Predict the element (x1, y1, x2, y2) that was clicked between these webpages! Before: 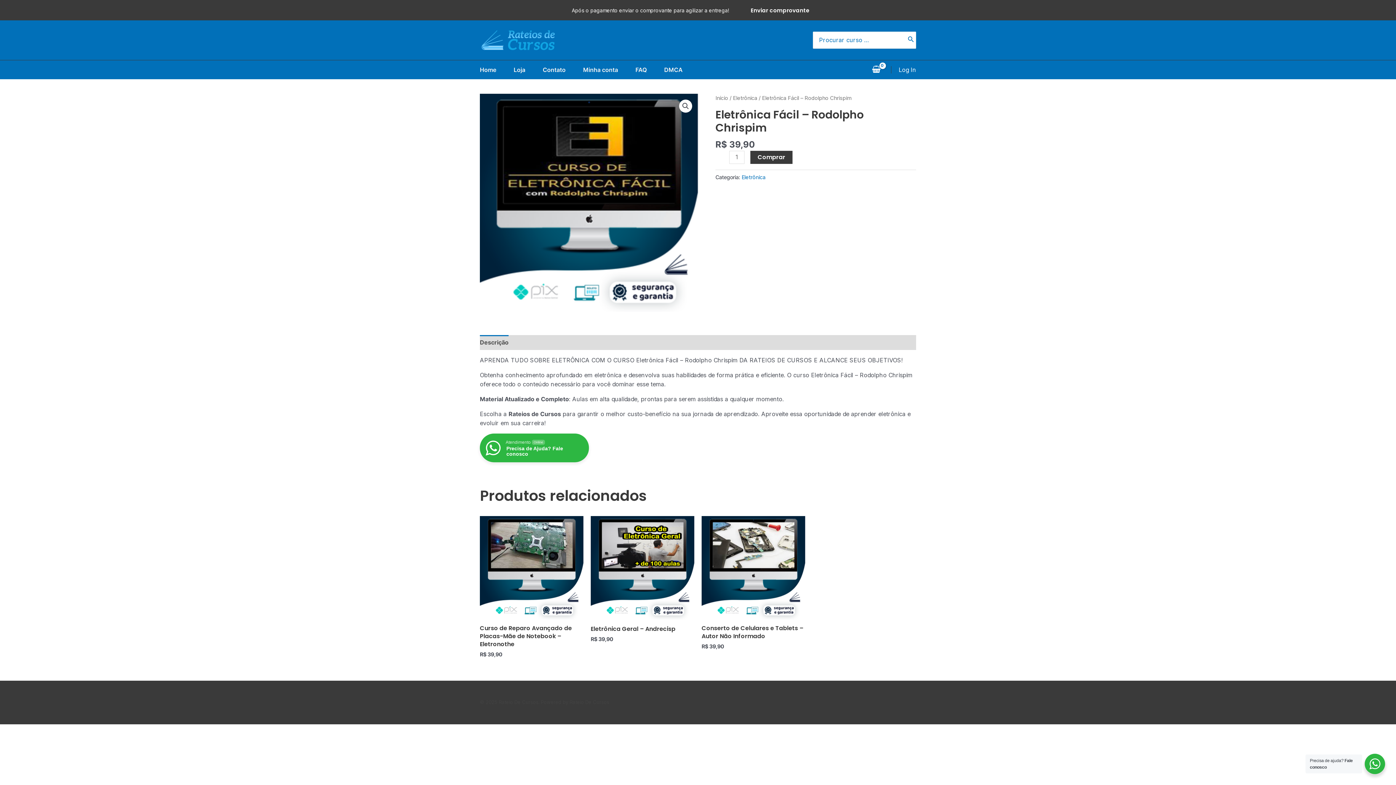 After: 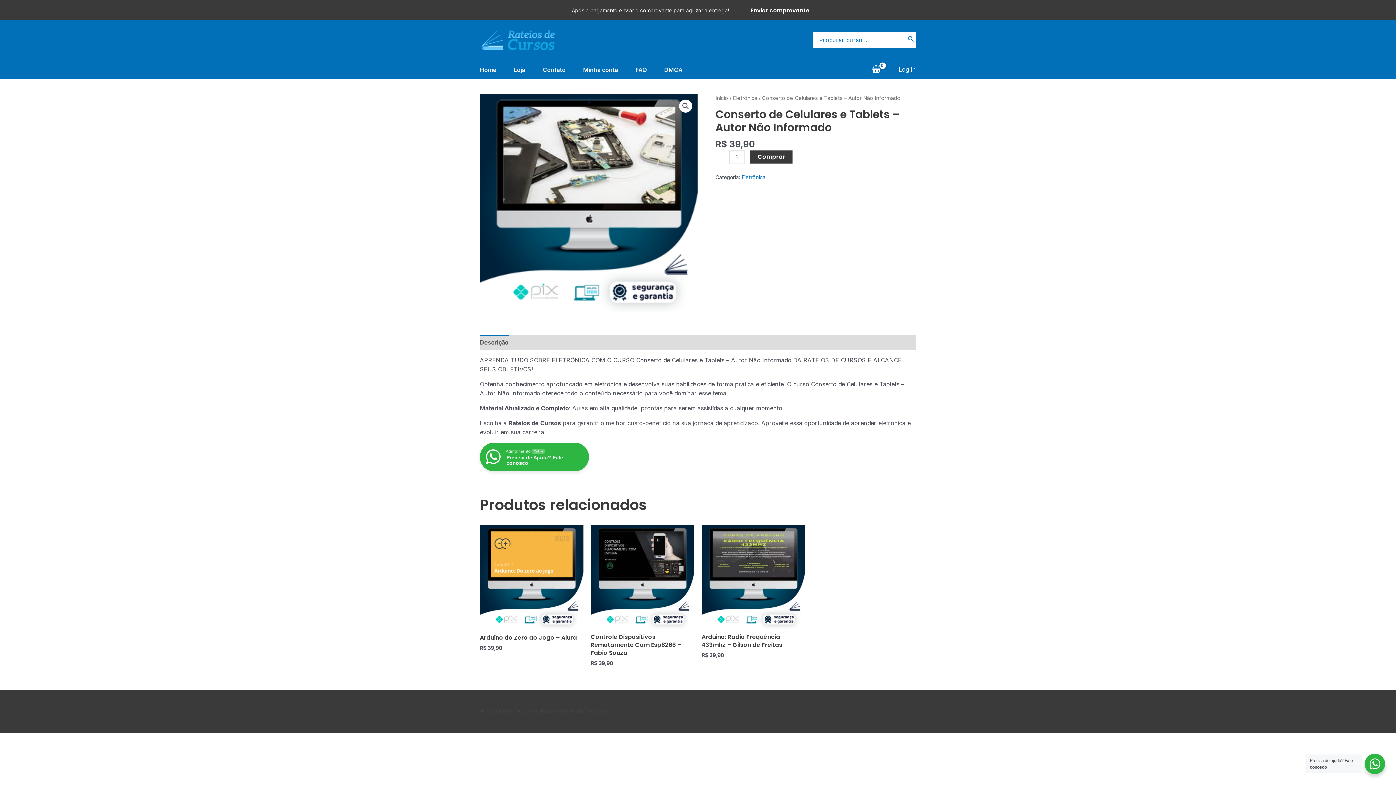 Action: bbox: (701, 624, 805, 643) label: Conserto de Celulares e Tablets – Autor Não Informado